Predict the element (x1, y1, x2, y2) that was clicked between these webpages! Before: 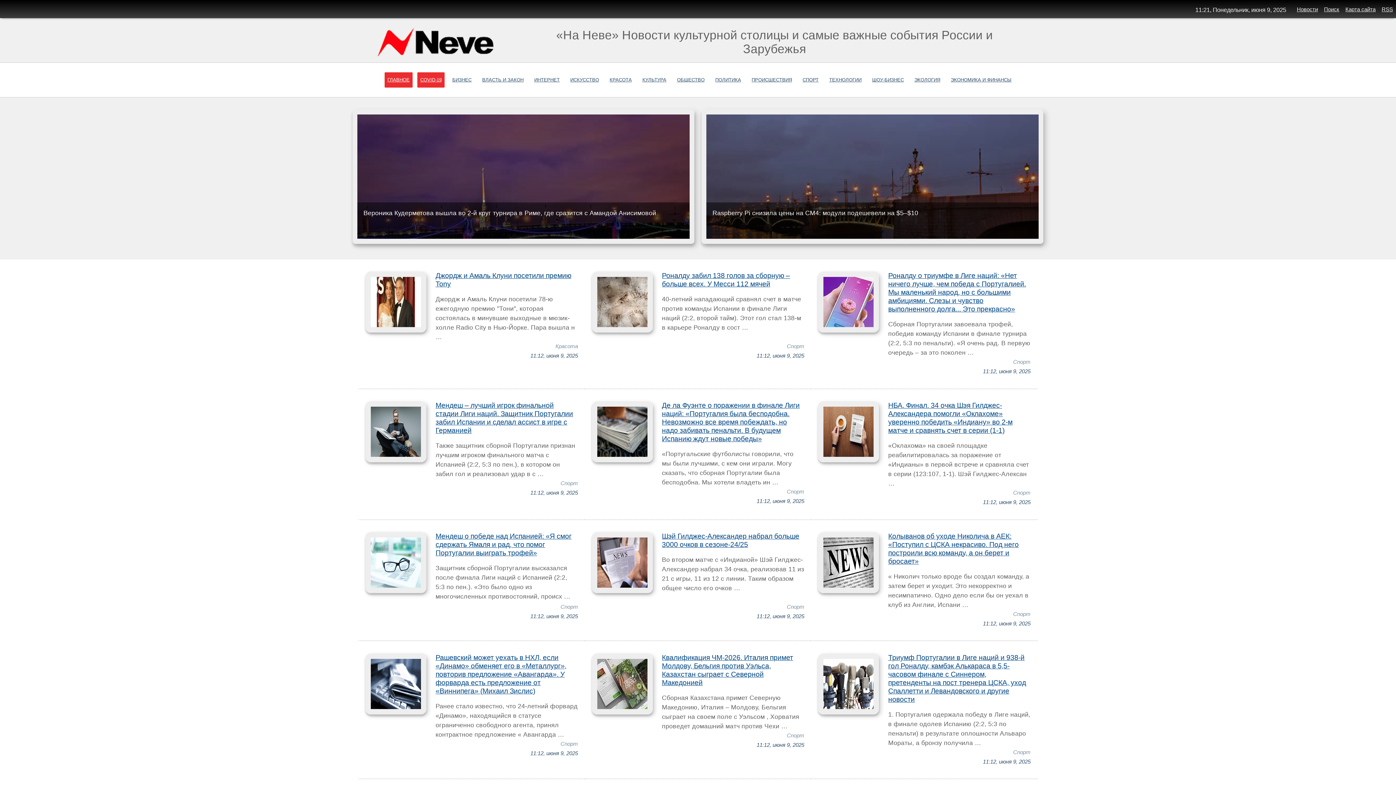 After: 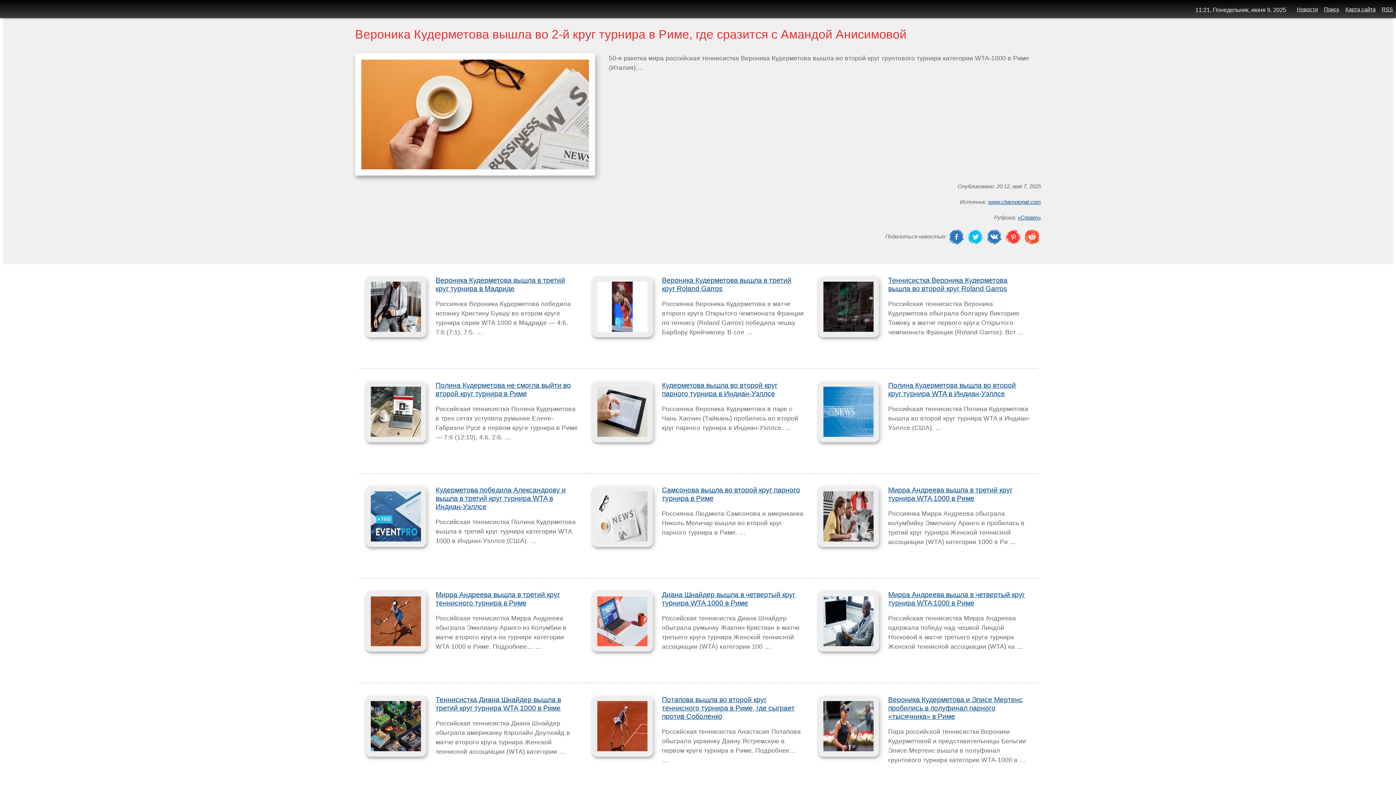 Action: label: Вероника Кудерметова вышла во 2-й круг турнира в Риме, где сразится с Амандой Анисимовой bbox: (363, 209, 656, 216)